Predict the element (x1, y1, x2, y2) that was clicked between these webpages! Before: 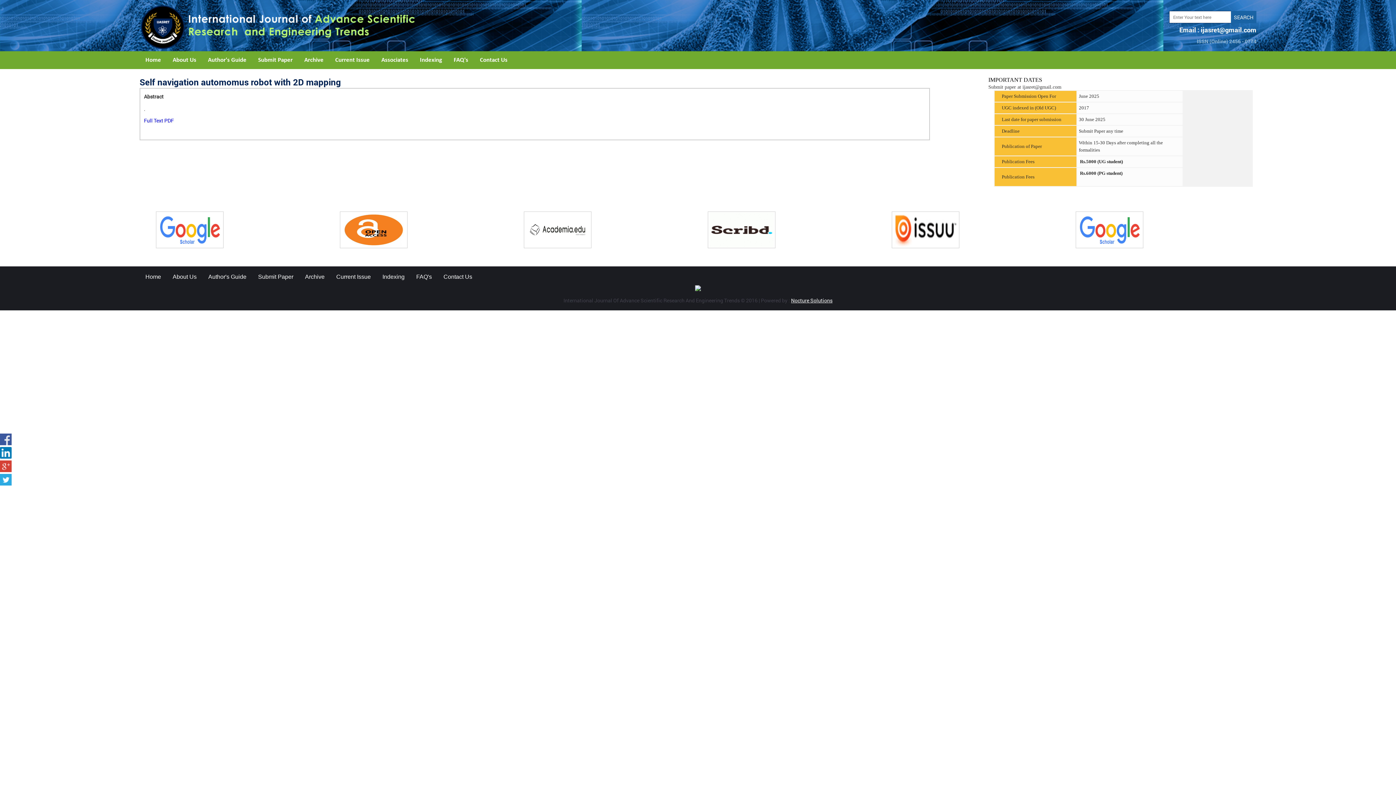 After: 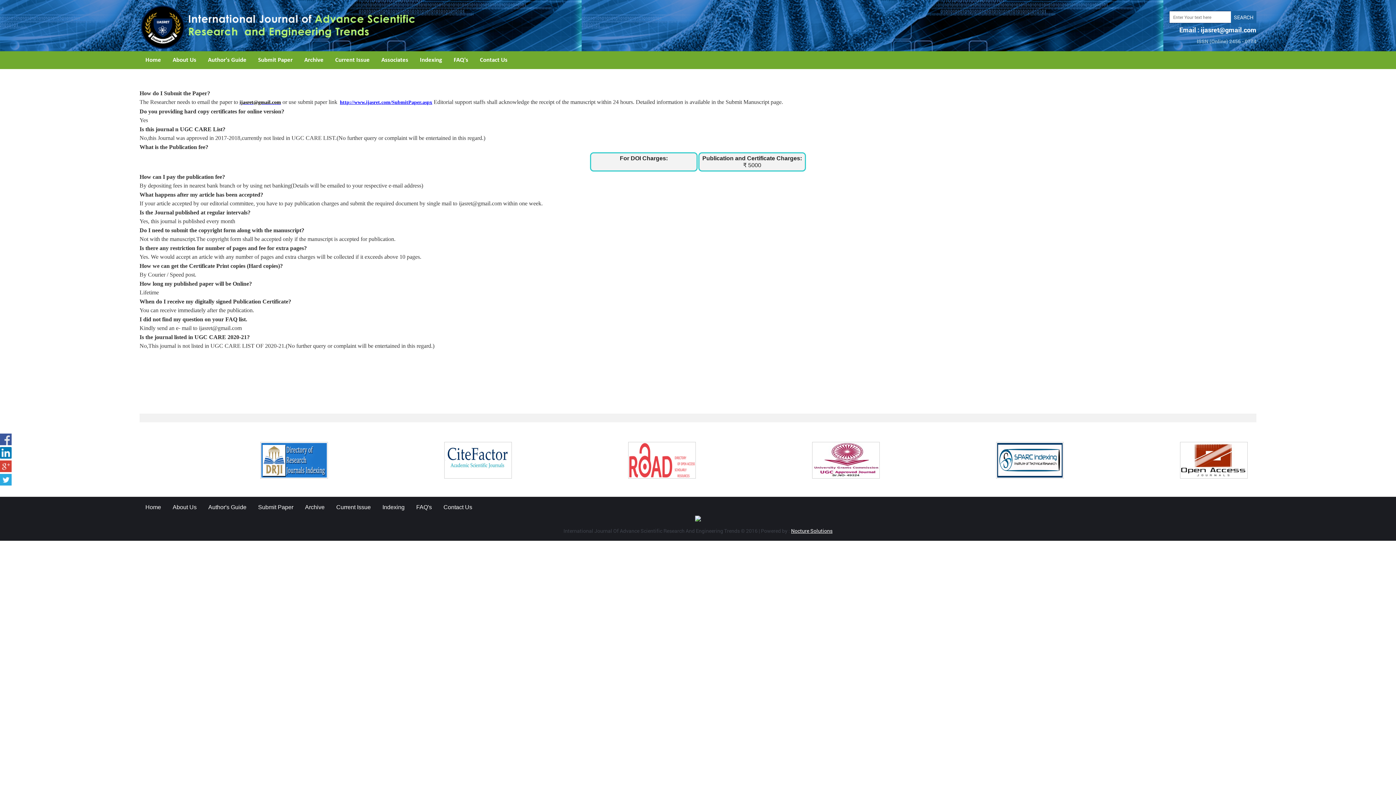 Action: label: FAQ's bbox: (410, 270, 437, 283)